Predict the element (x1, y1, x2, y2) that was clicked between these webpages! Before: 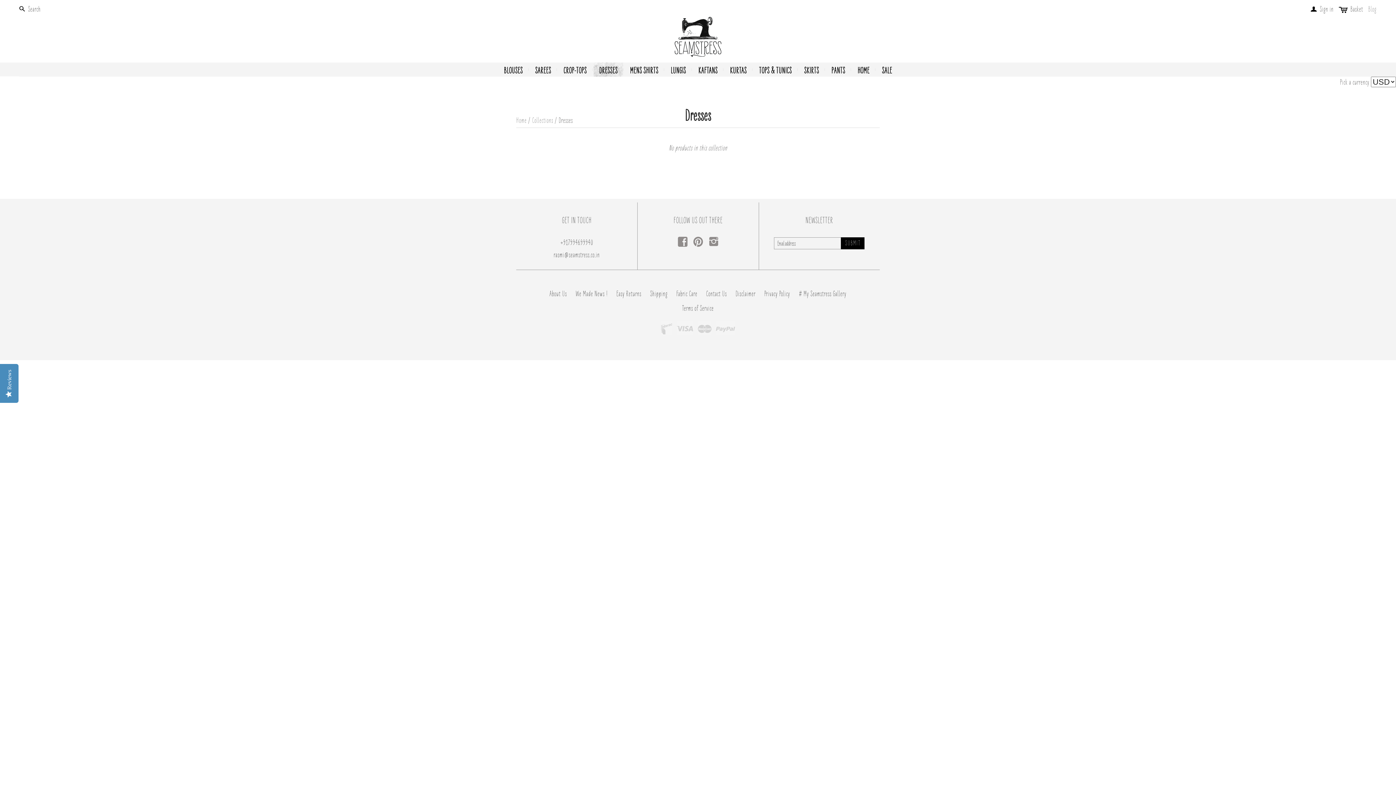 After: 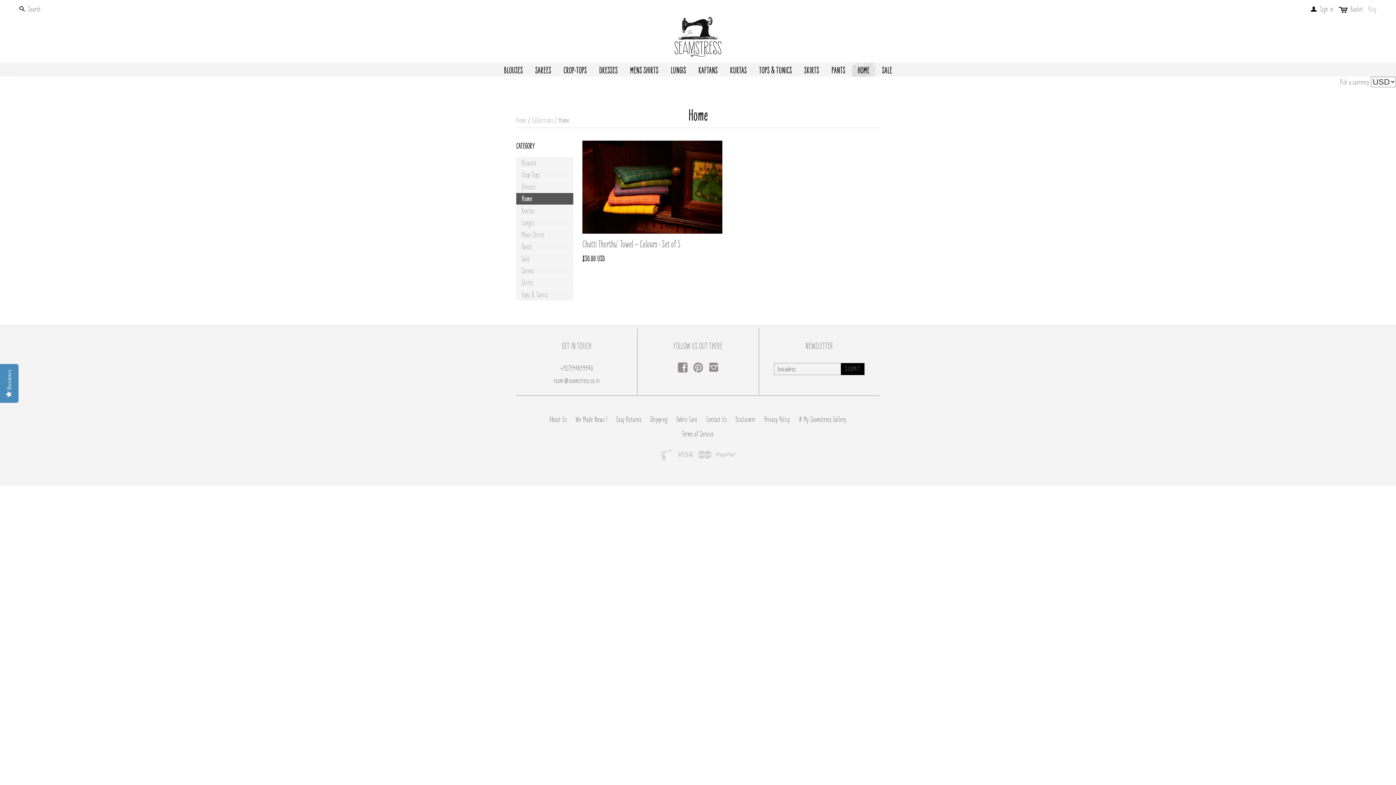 Action: bbox: (852, 62, 875, 76) label: HOME